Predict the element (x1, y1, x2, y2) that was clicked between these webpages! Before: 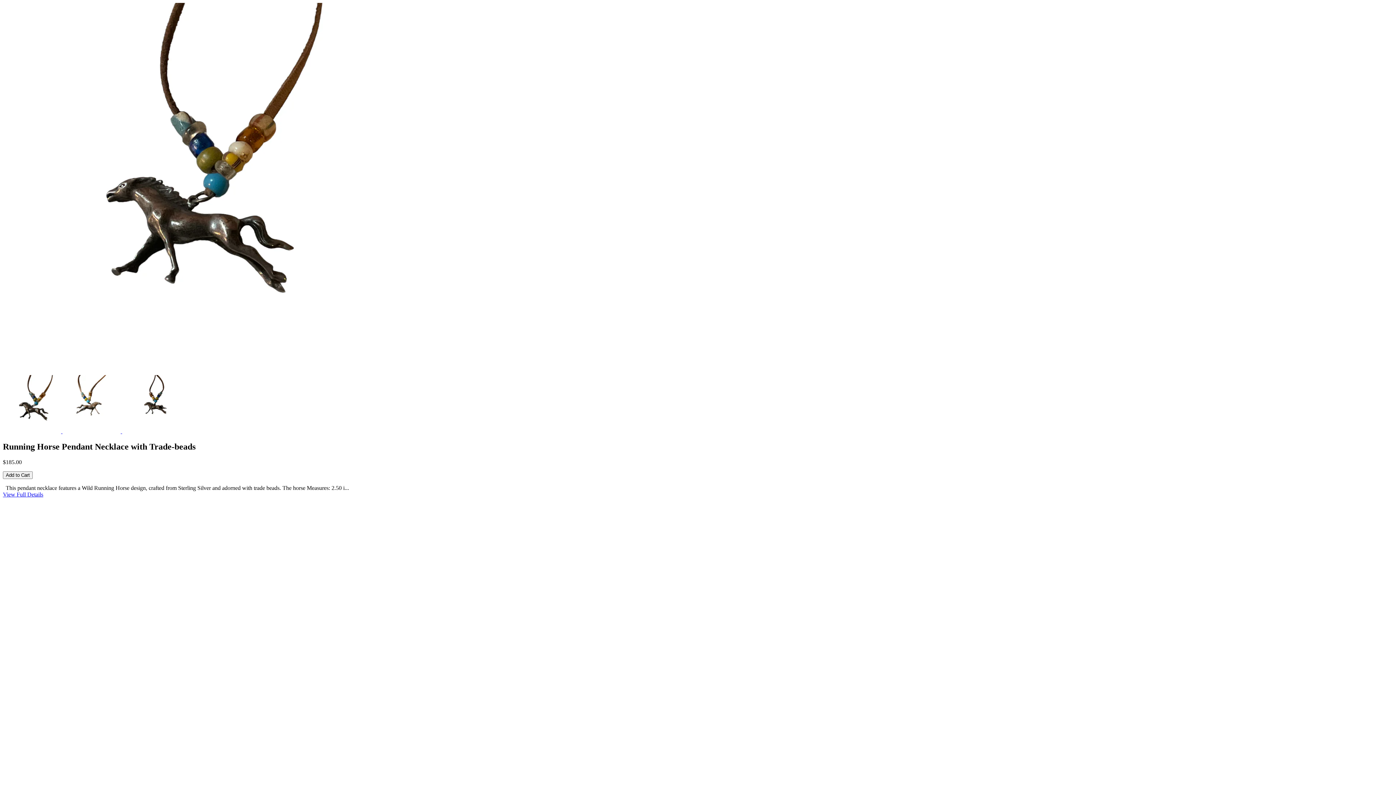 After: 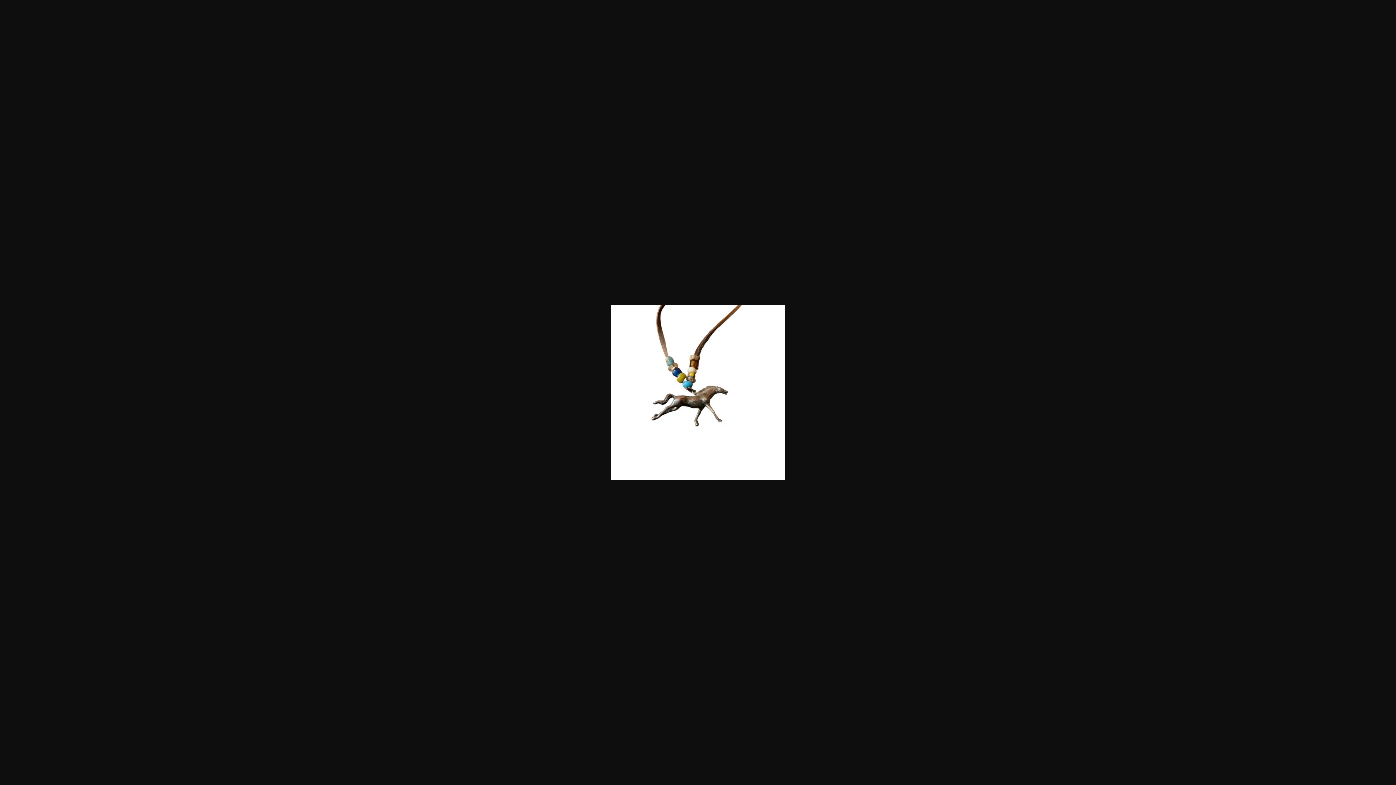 Action: bbox: (62, 428, 122, 434) label:  